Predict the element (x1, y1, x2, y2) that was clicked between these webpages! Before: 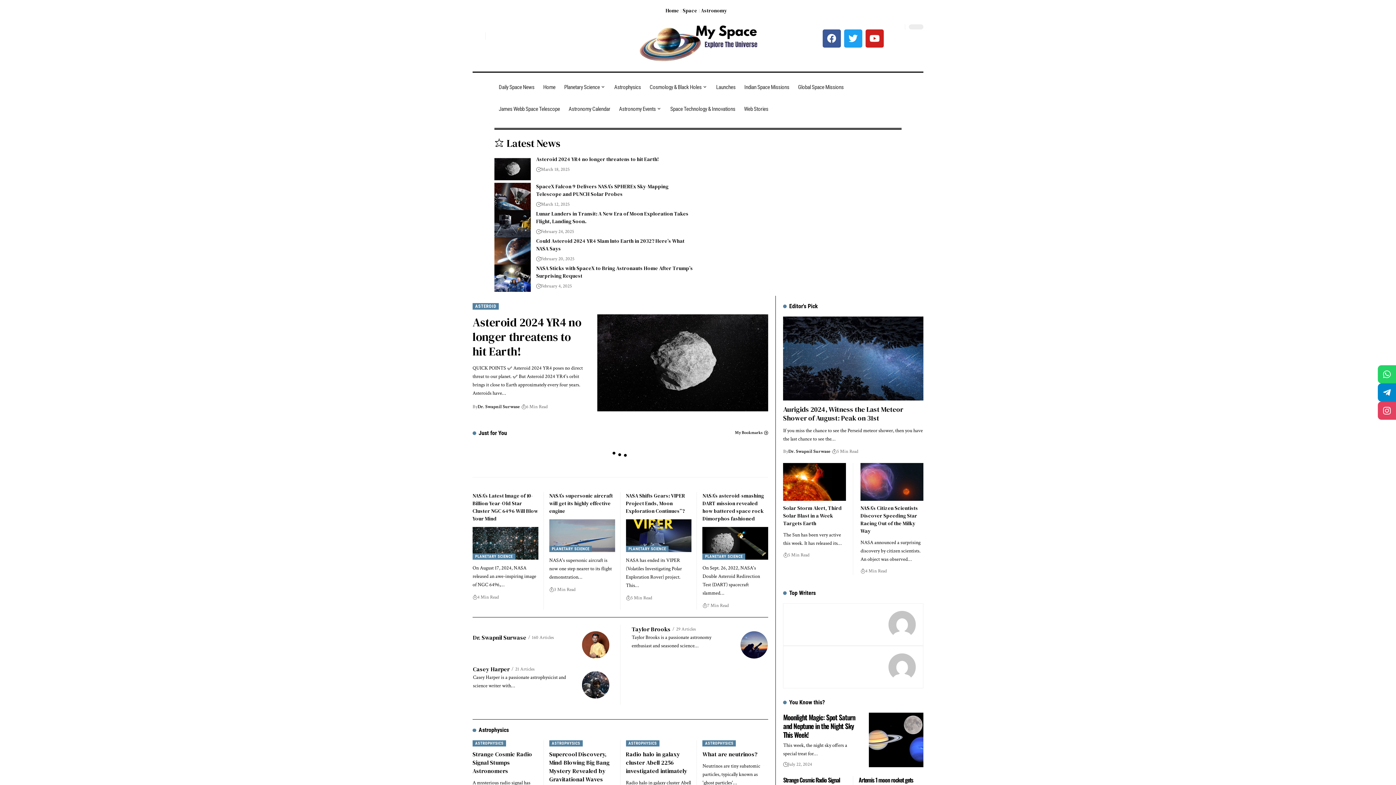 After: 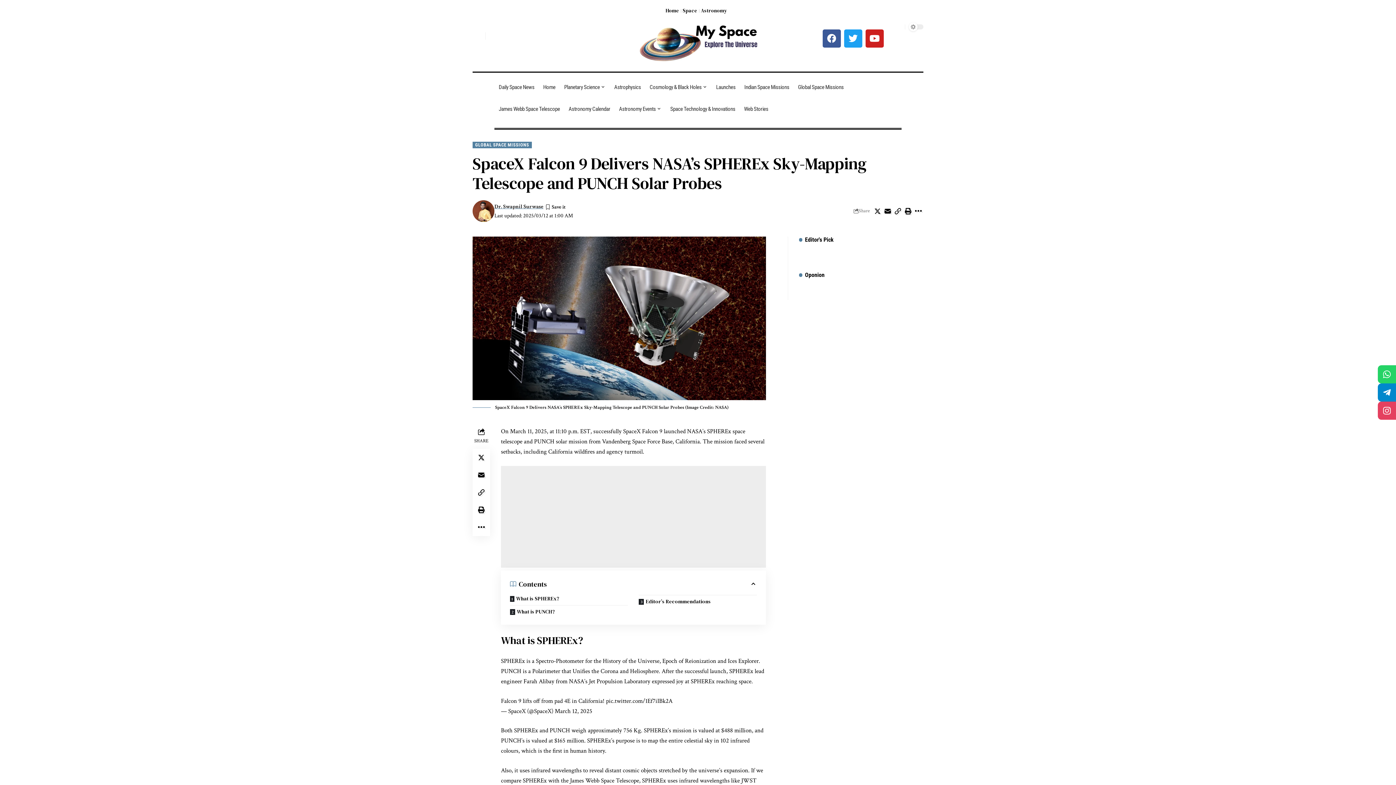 Action: bbox: (536, 182, 668, 197) label: SpaceX Falcon 9 Delivers NASA’s SPHEREx Sky-Mapping Telescope and PUNCH Solar Probes